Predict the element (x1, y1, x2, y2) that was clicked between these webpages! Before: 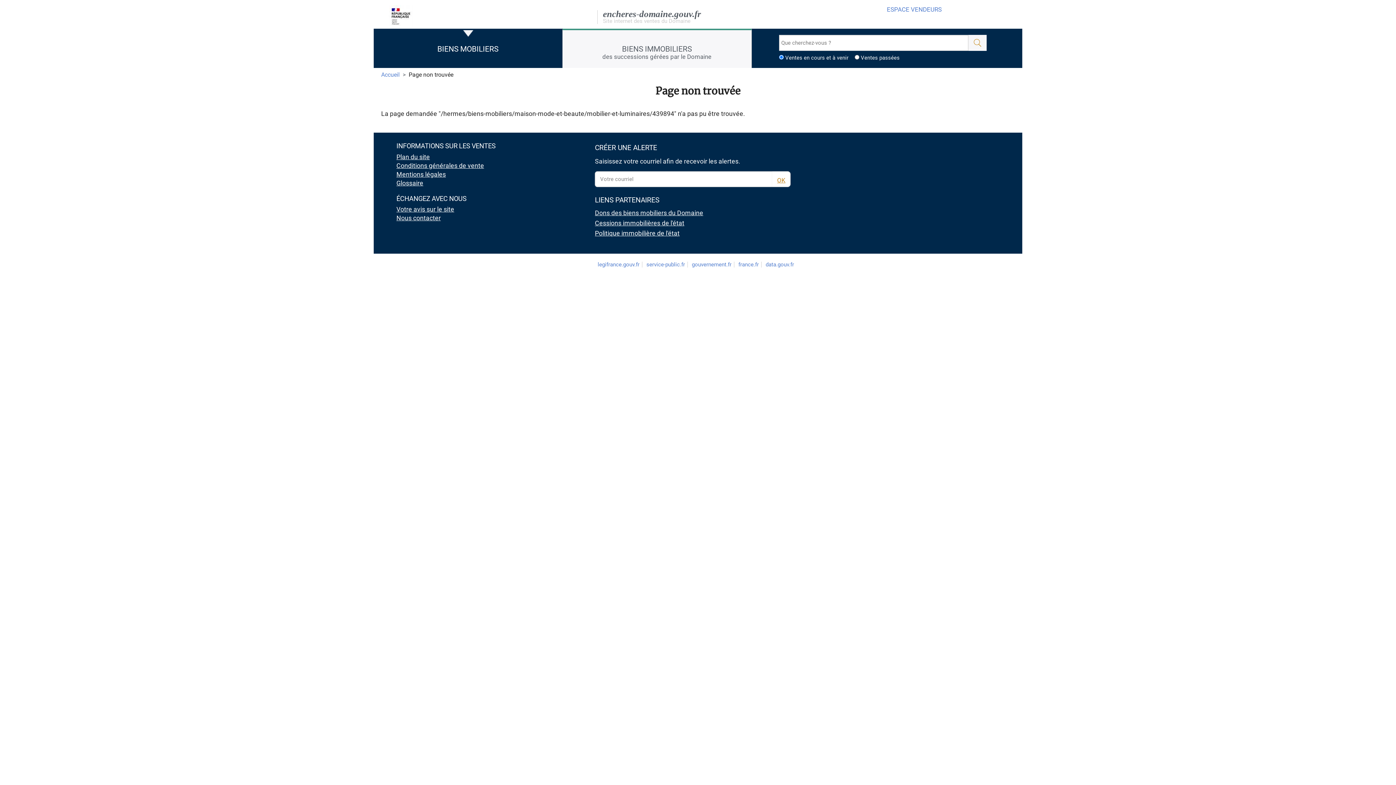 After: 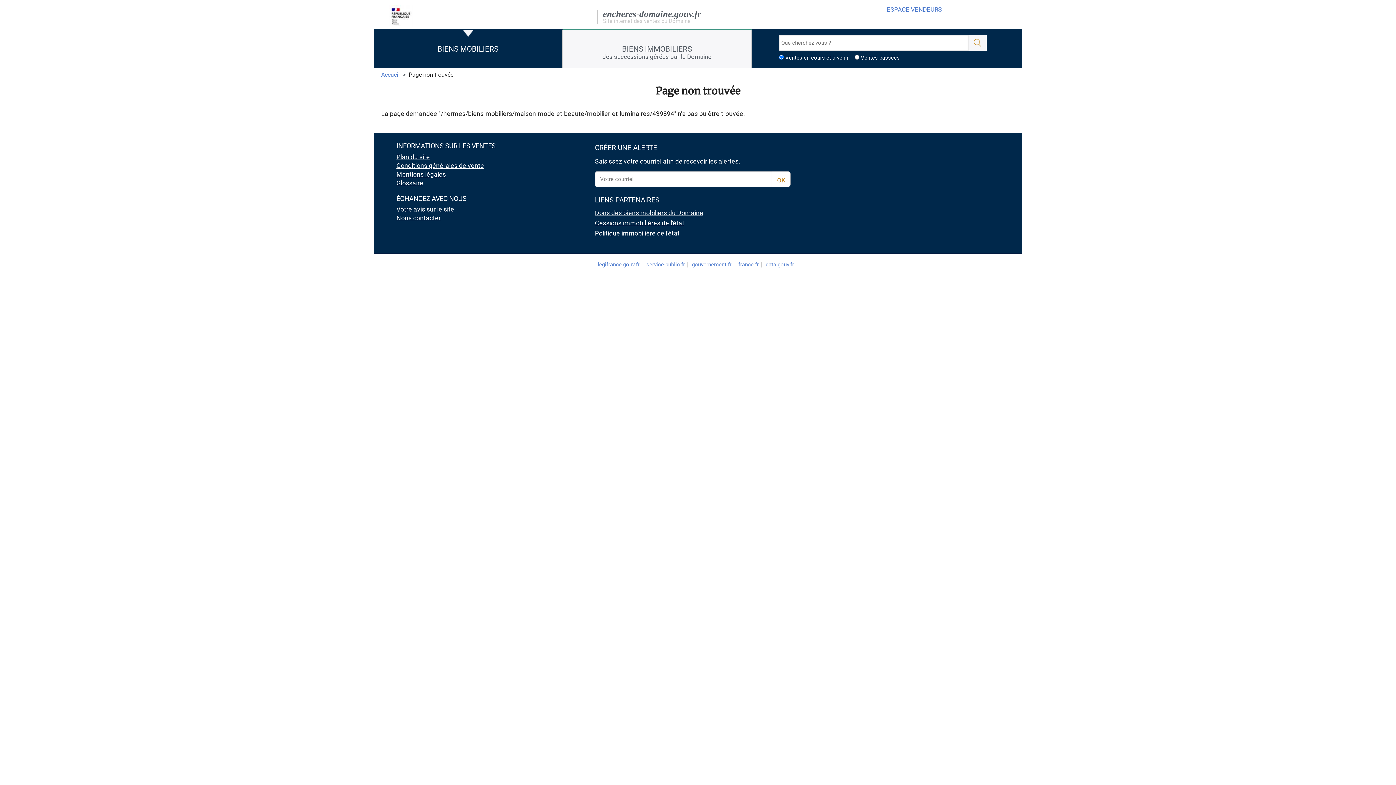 Action: label: Dons des biens mobiliers du Domaine bbox: (595, 207, 801, 218)